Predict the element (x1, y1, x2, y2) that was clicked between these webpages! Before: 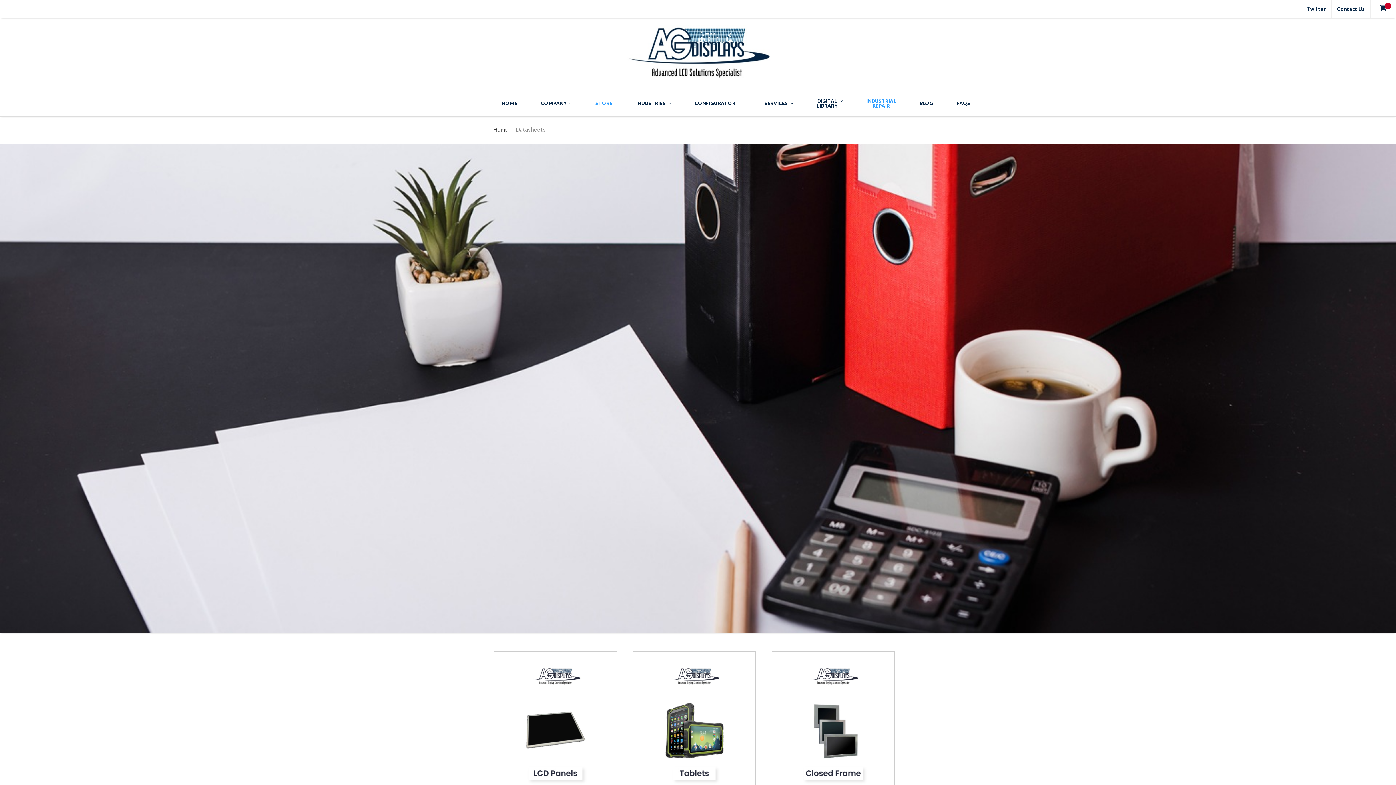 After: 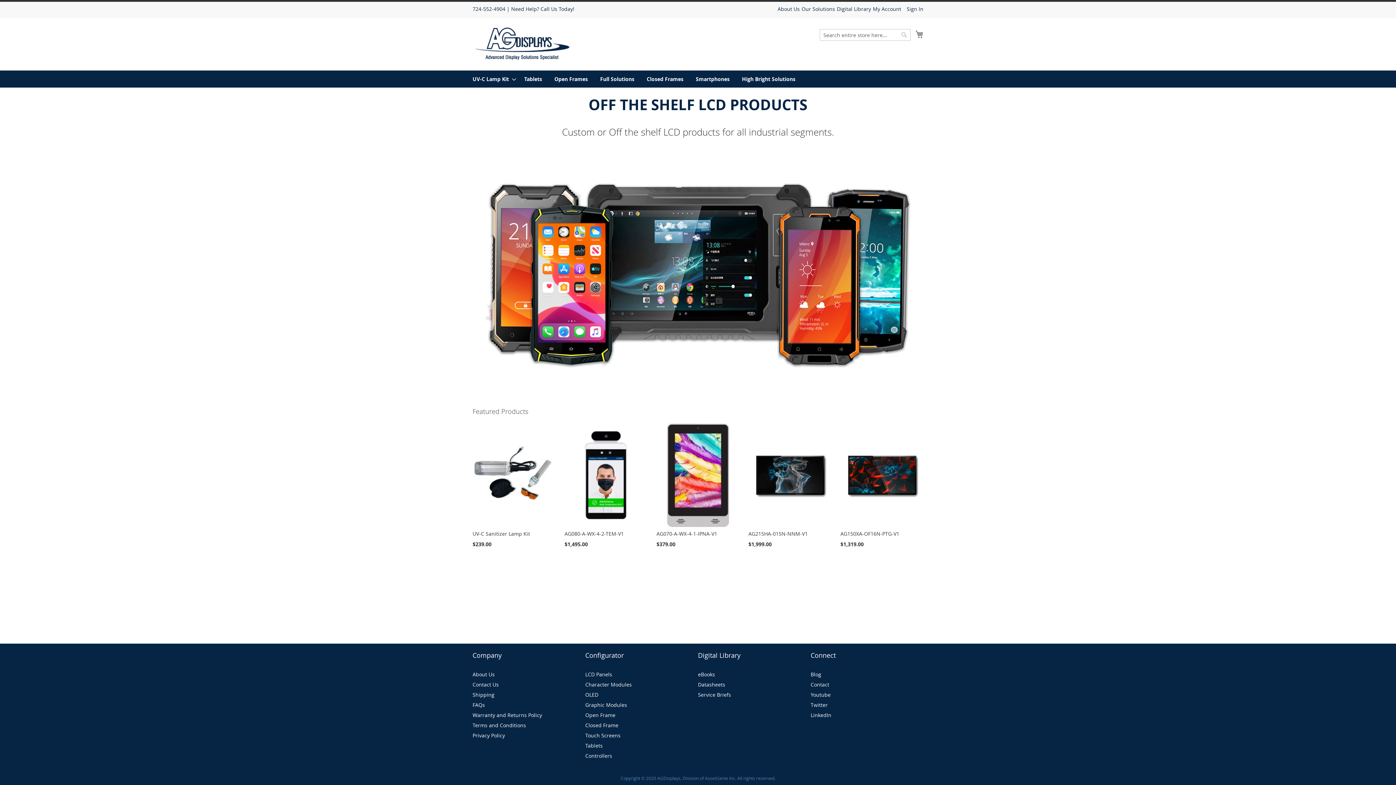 Action: label: STORE bbox: (595, 101, 612, 105)